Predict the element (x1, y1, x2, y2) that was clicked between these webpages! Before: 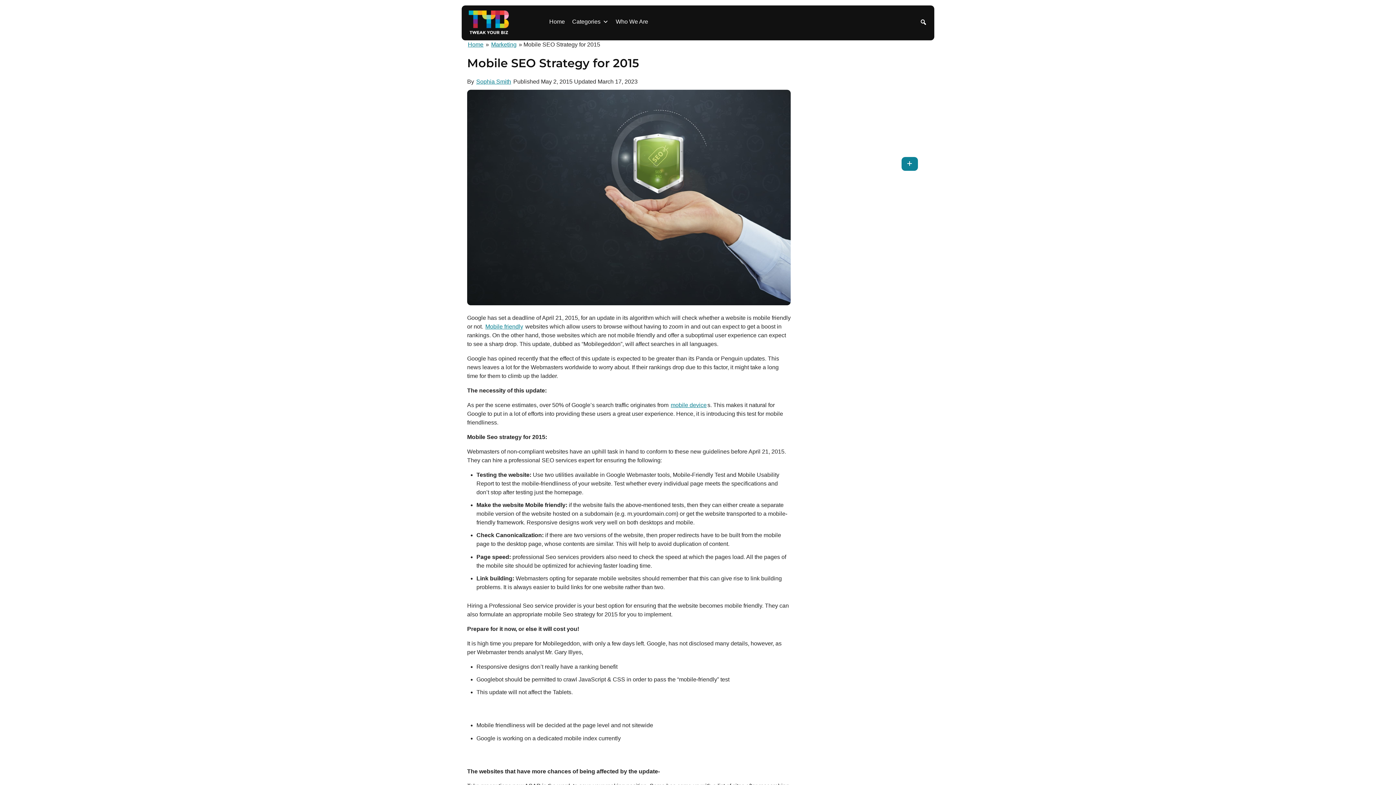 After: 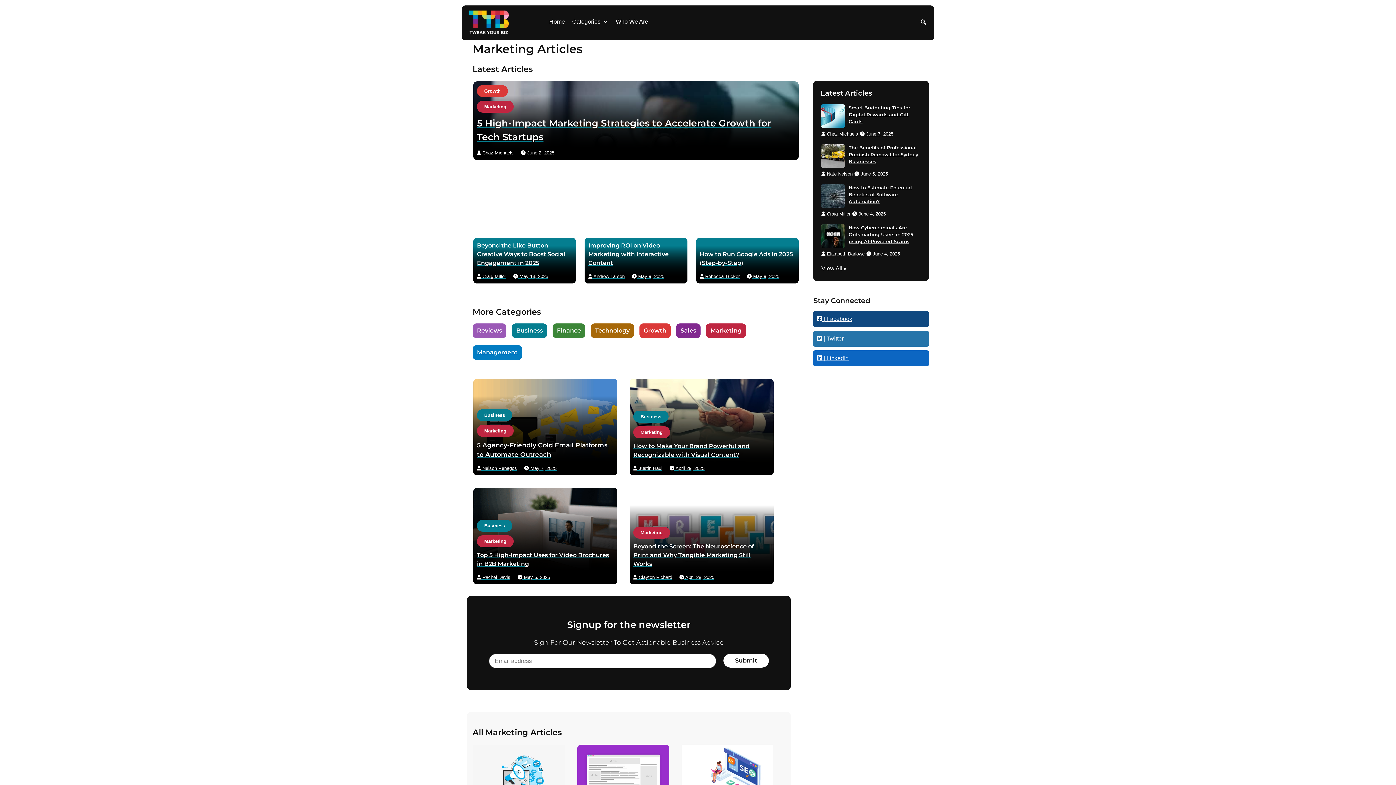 Action: label: Marketing bbox: (490, 40, 517, 48)